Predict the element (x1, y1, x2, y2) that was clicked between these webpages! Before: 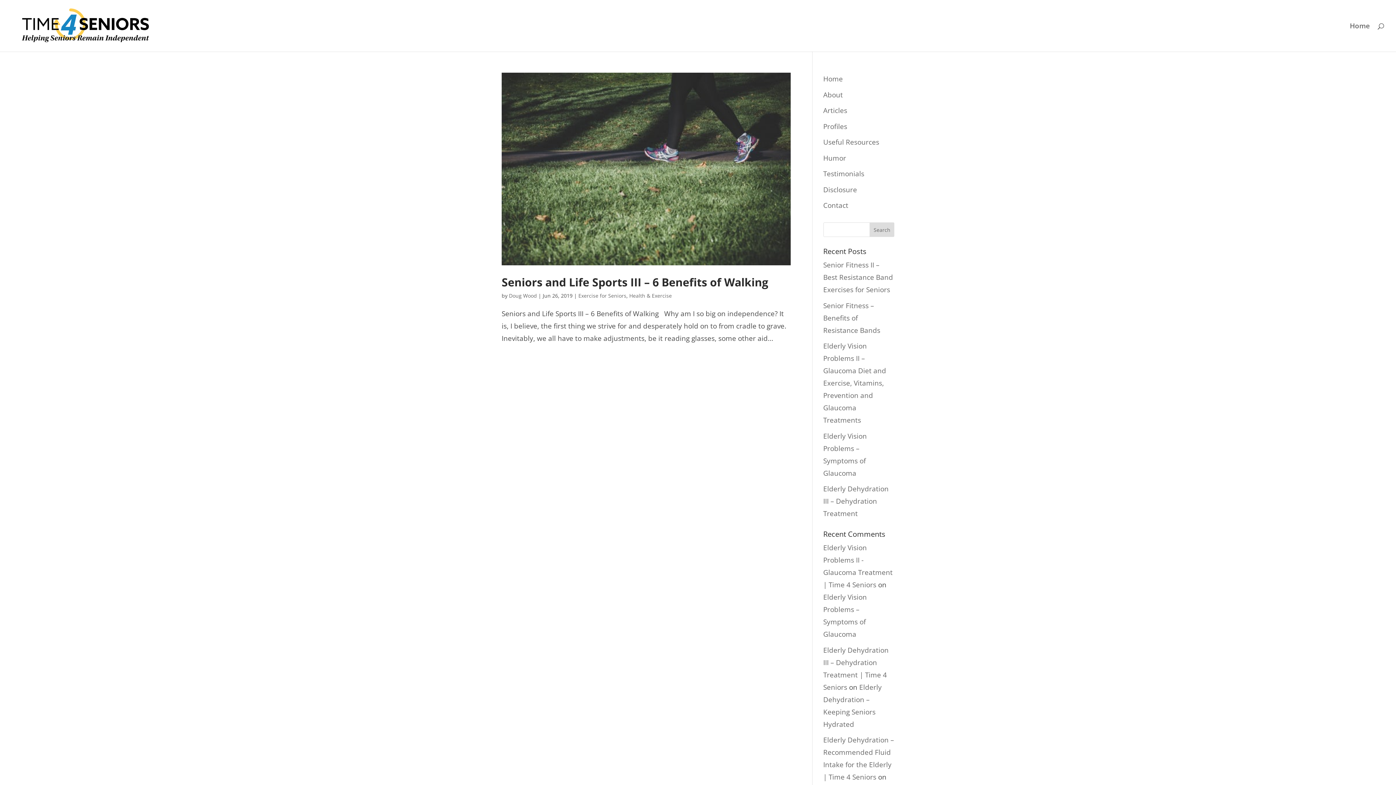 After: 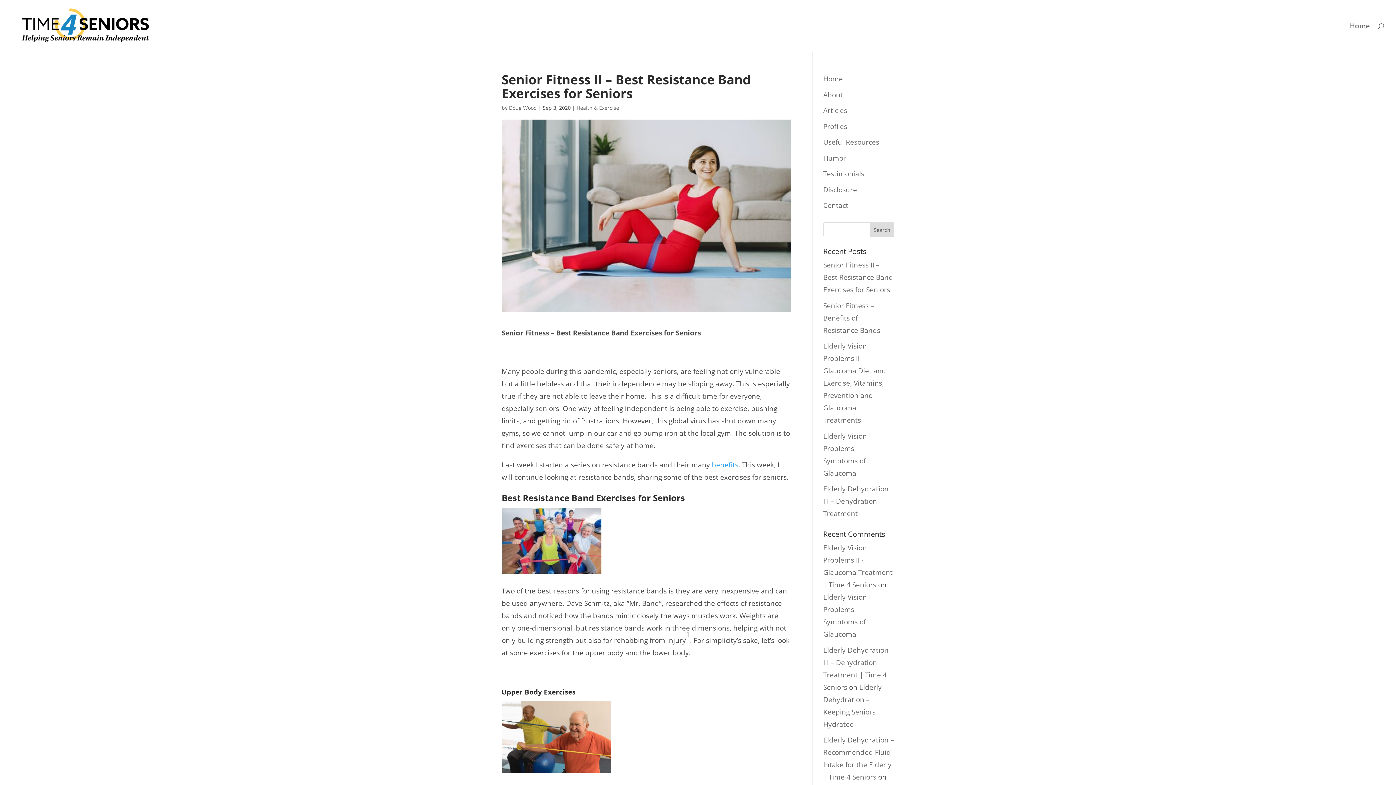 Action: bbox: (823, 260, 893, 294) label: Senior Fitness II – Best Resistance Band Exercises for Seniors